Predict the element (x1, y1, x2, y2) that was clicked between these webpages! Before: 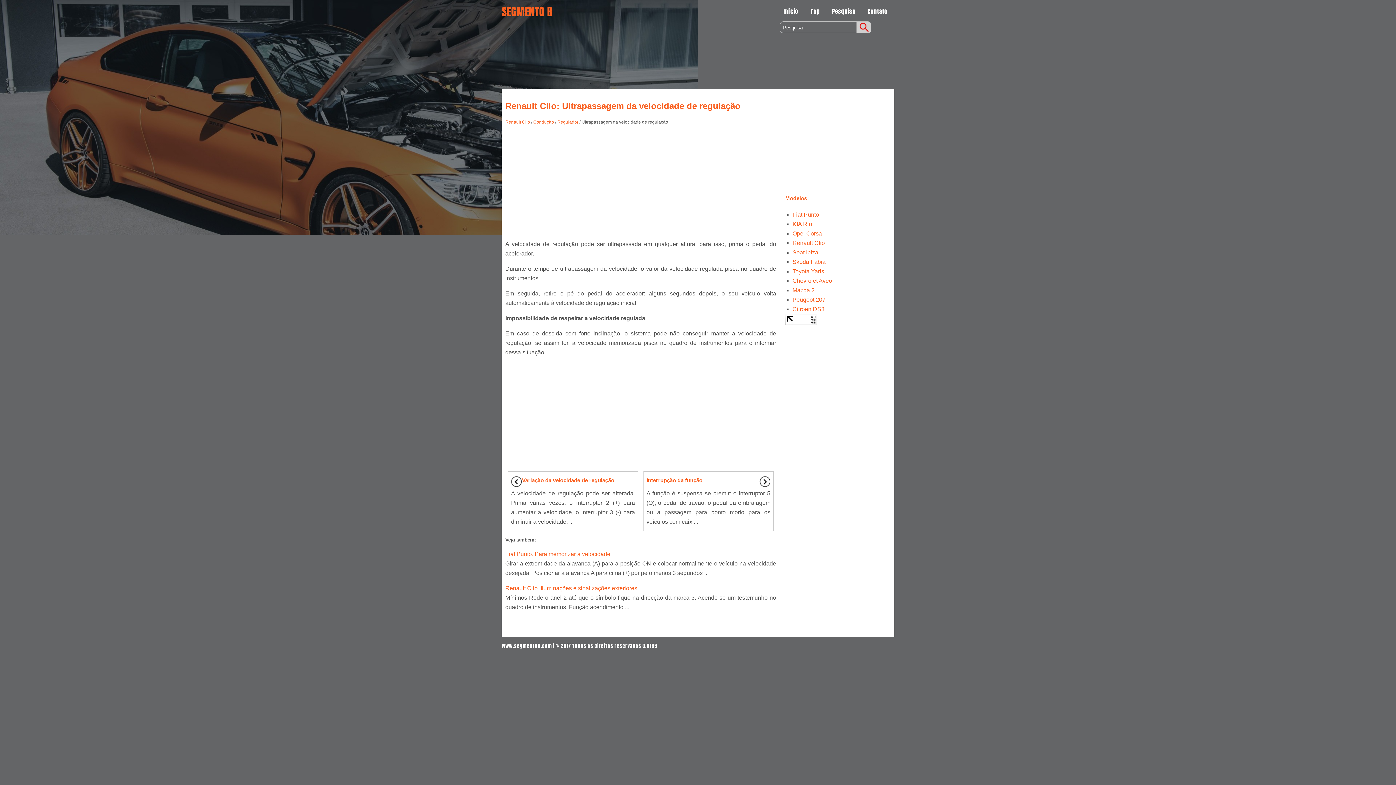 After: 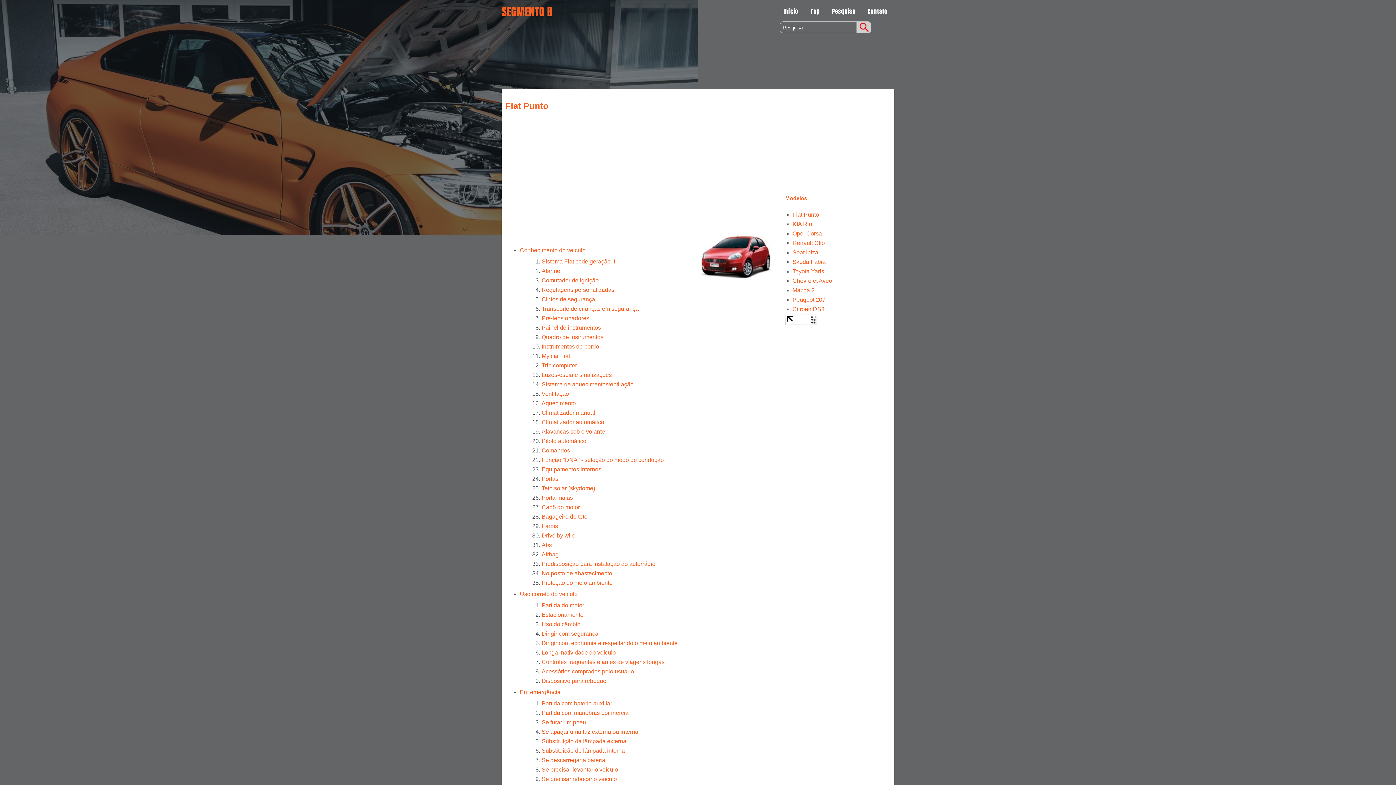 Action: bbox: (792, 211, 819, 217) label: Fiat Punto